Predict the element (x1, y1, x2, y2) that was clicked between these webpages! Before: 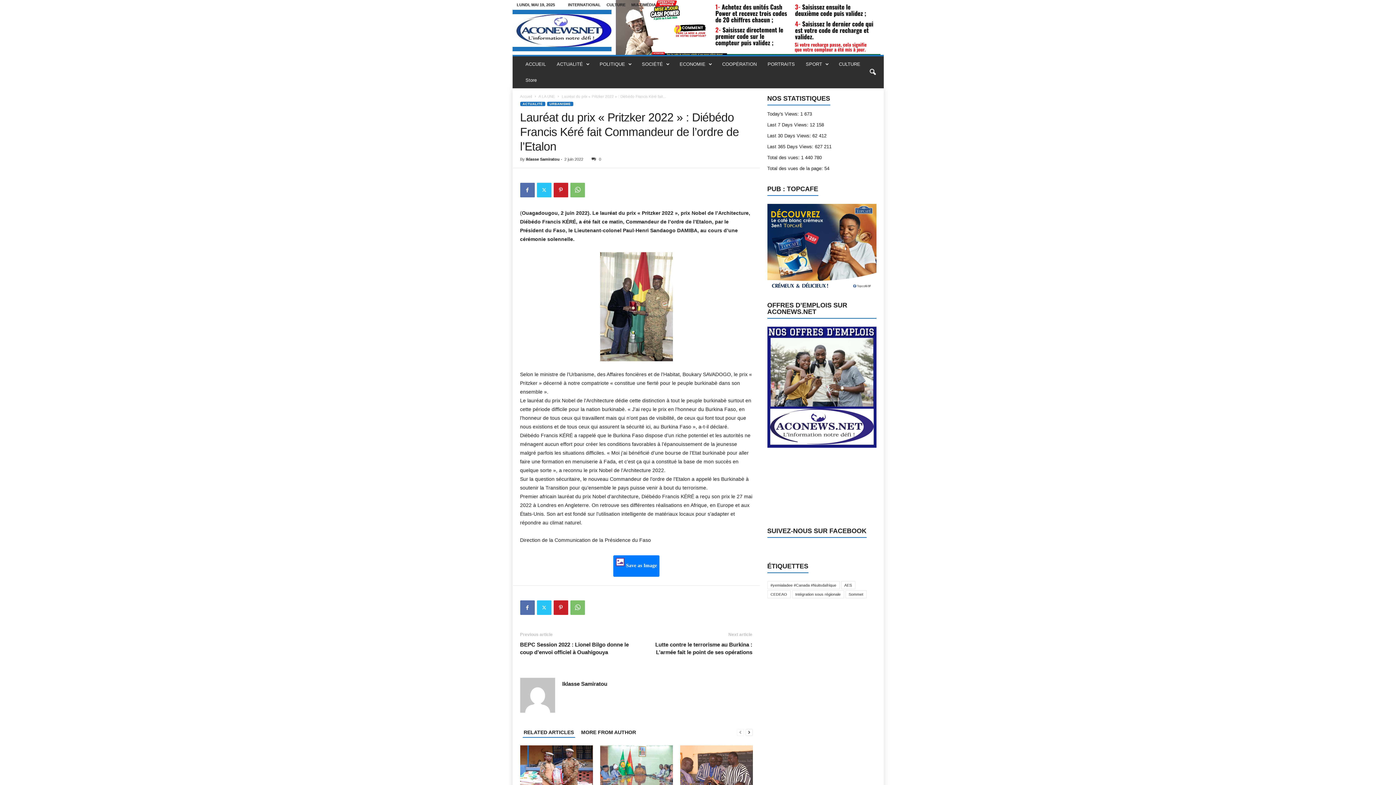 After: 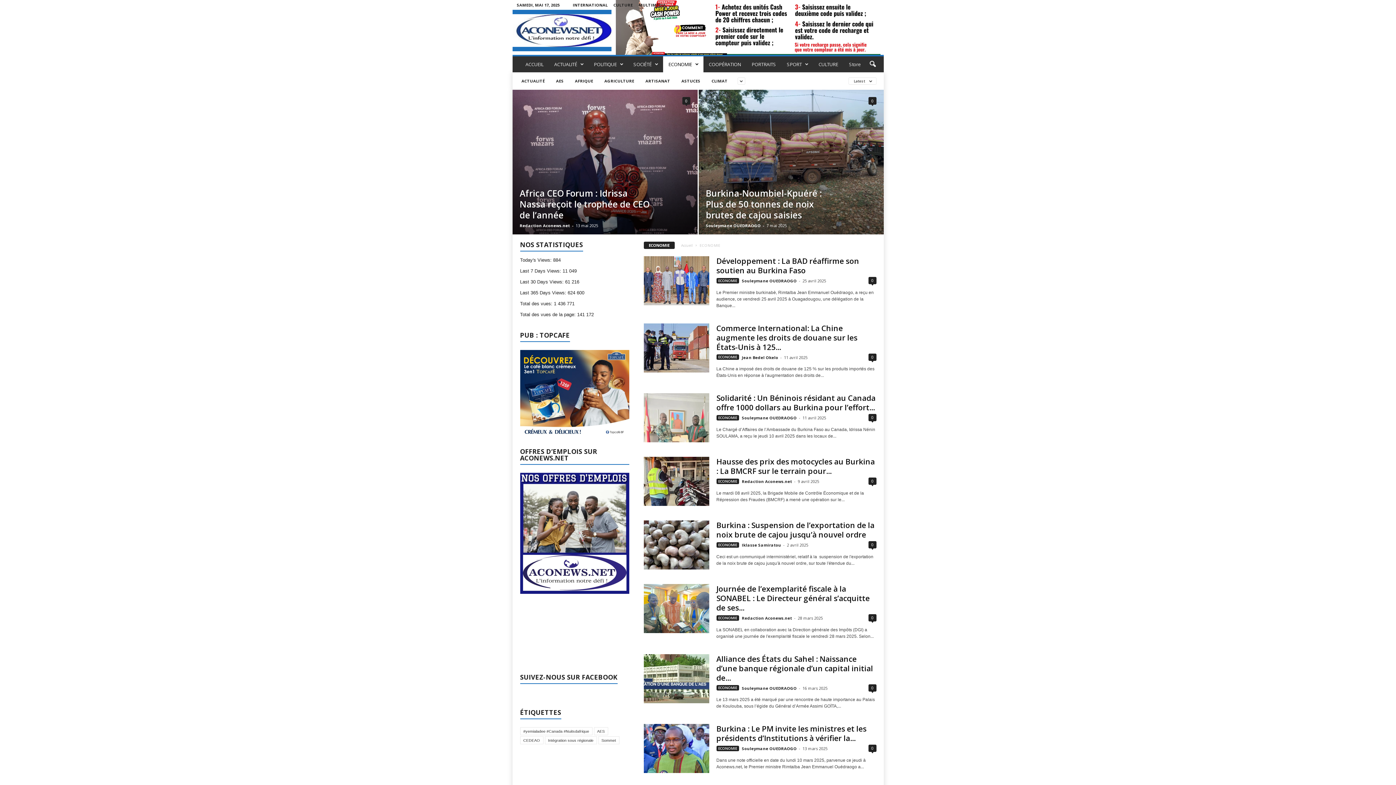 Action: bbox: (674, 56, 716, 72) label: ECONOMIE